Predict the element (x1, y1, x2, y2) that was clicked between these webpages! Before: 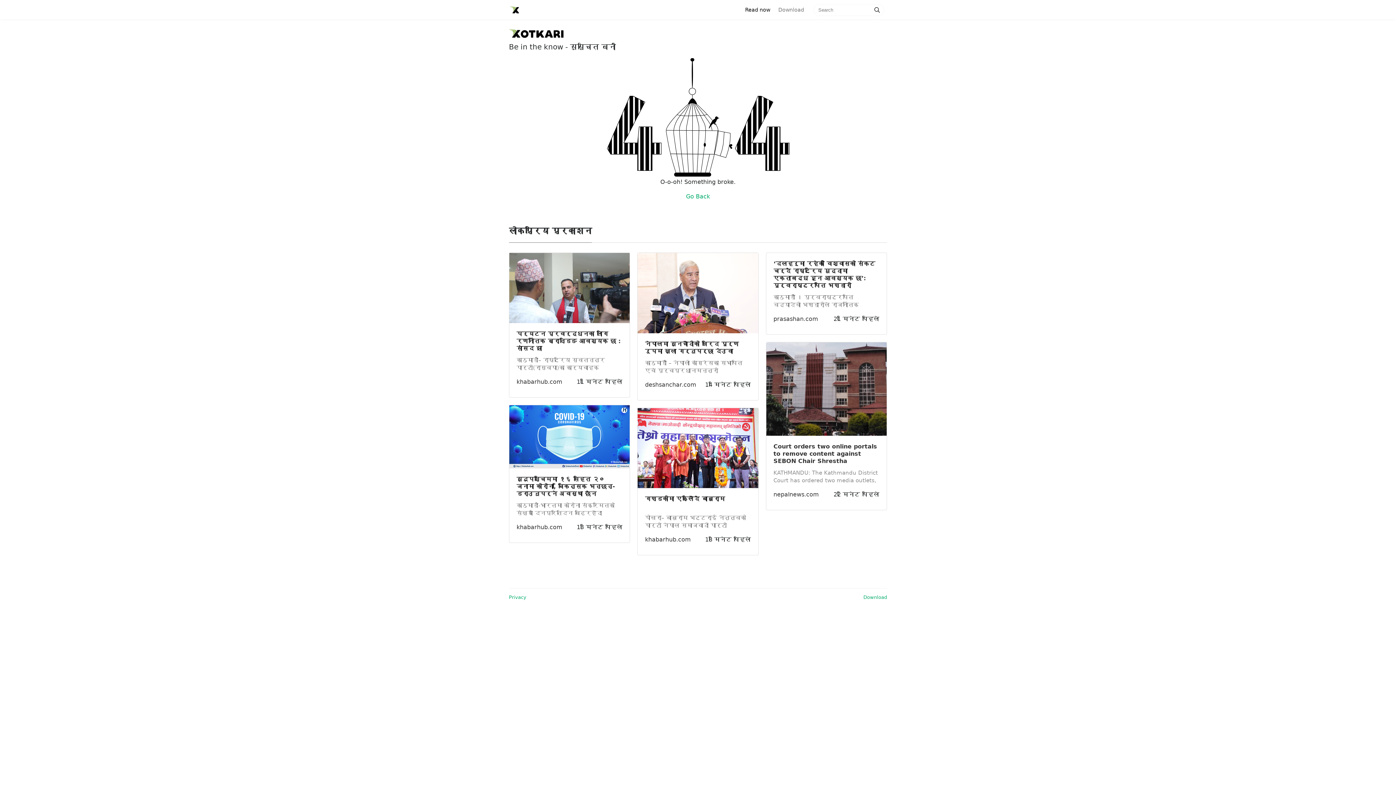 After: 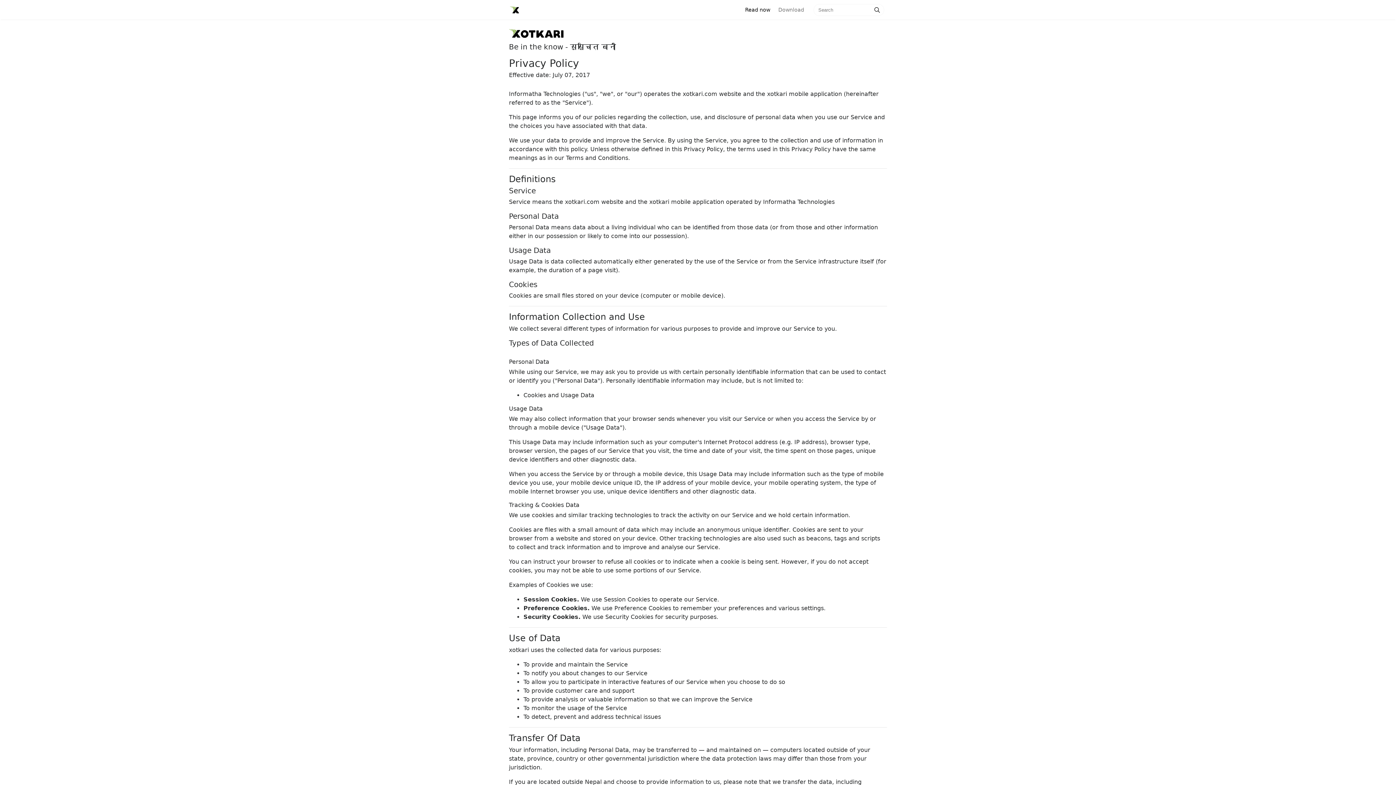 Action: bbox: (509, 595, 526, 600) label: Privacy